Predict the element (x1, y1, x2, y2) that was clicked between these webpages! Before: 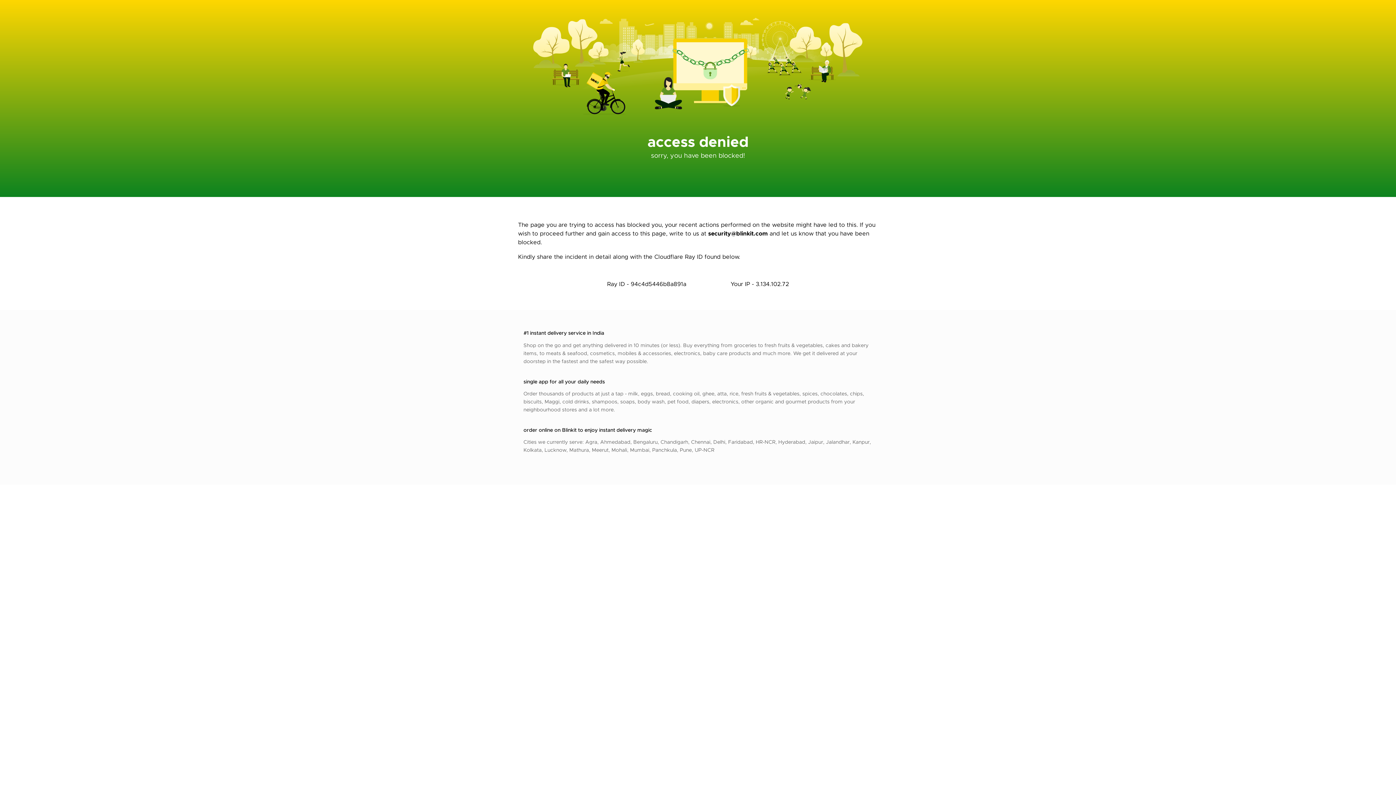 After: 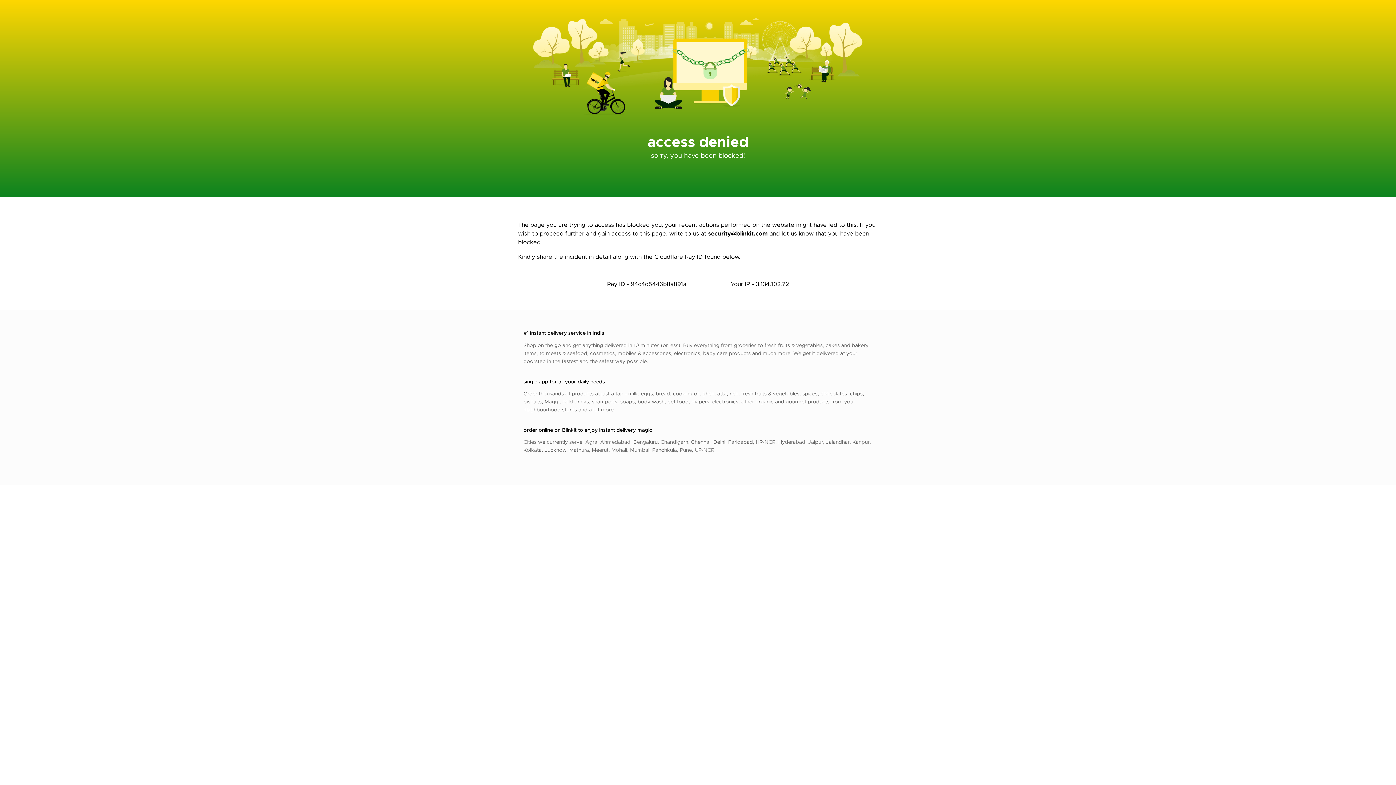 Action: bbox: (708, 229, 768, 237) label: security@blinkit.com